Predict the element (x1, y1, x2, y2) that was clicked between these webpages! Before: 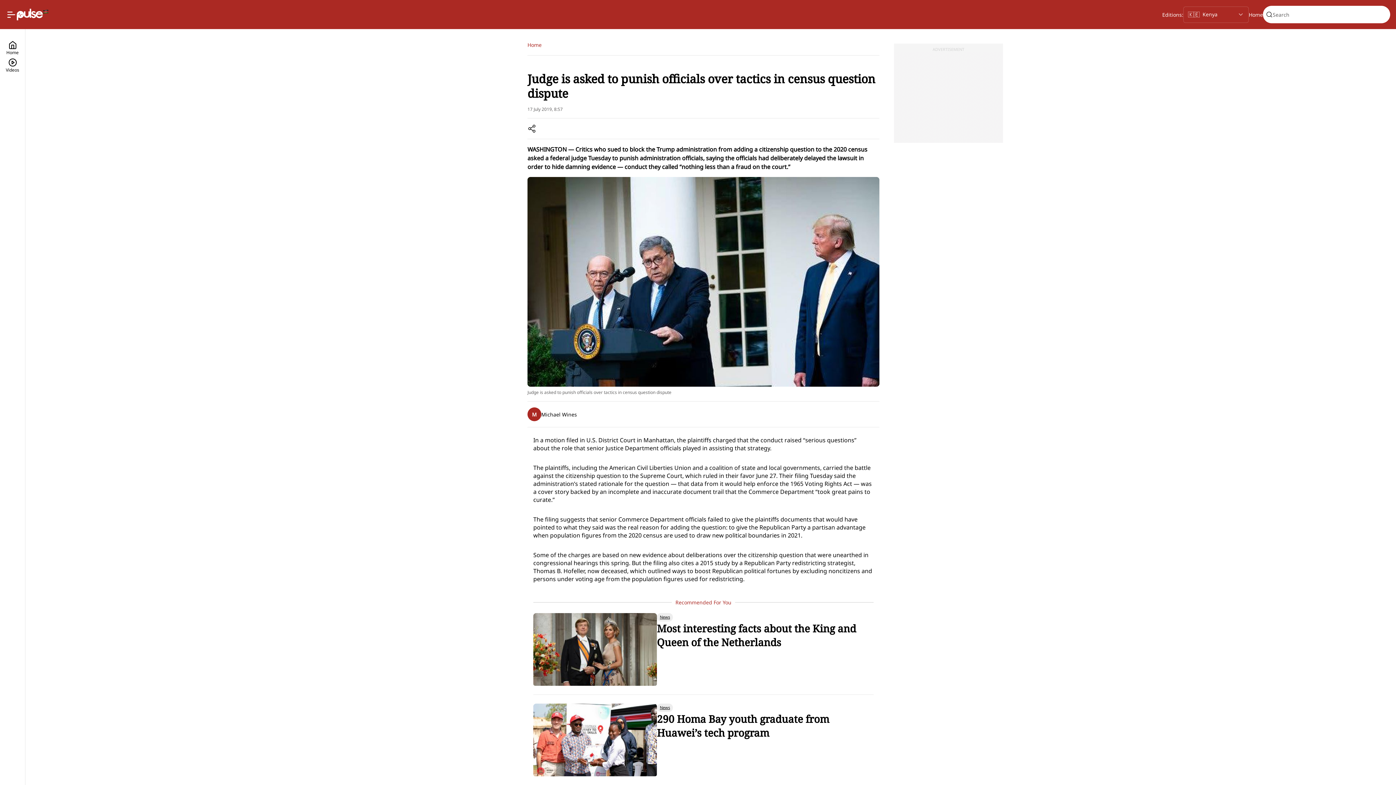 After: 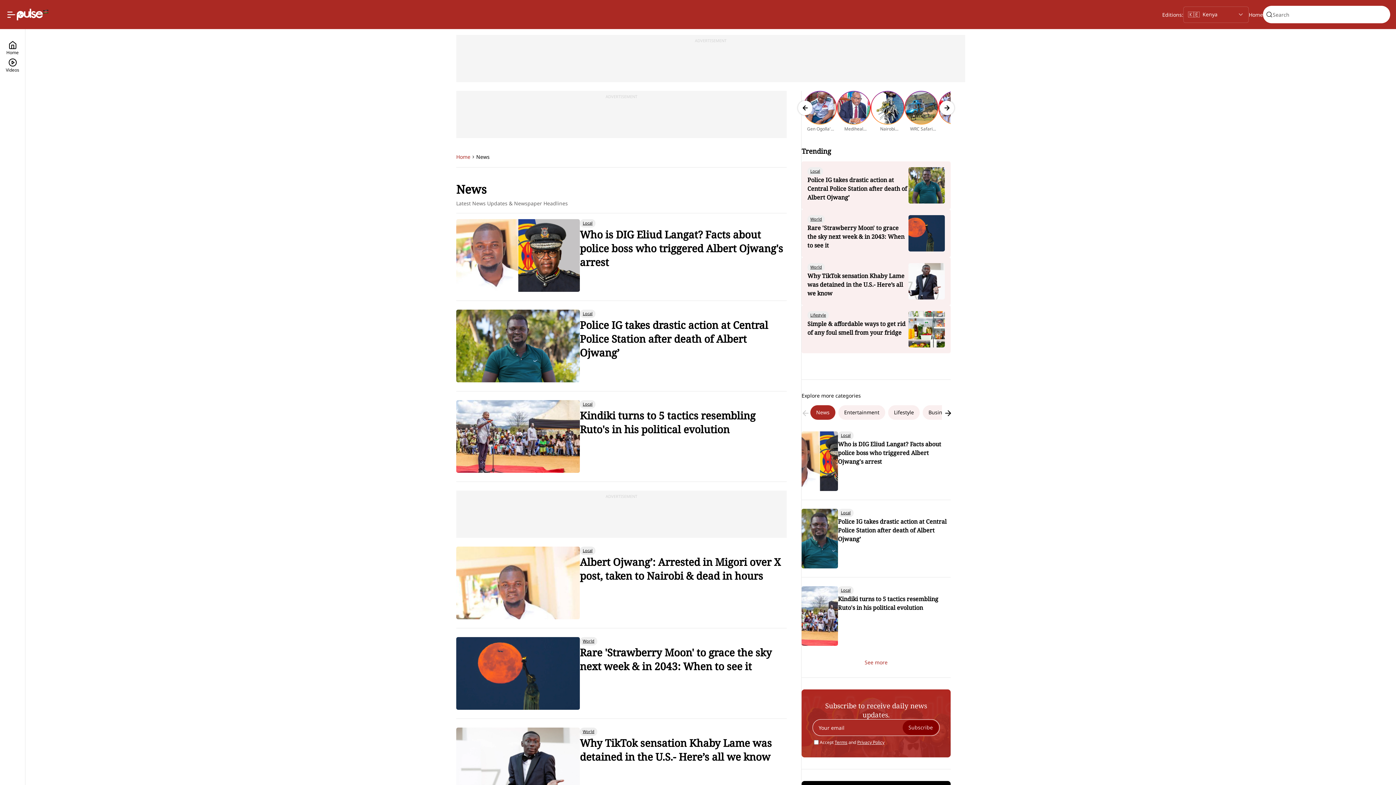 Action: label: News bbox: (657, 613, 673, 621)